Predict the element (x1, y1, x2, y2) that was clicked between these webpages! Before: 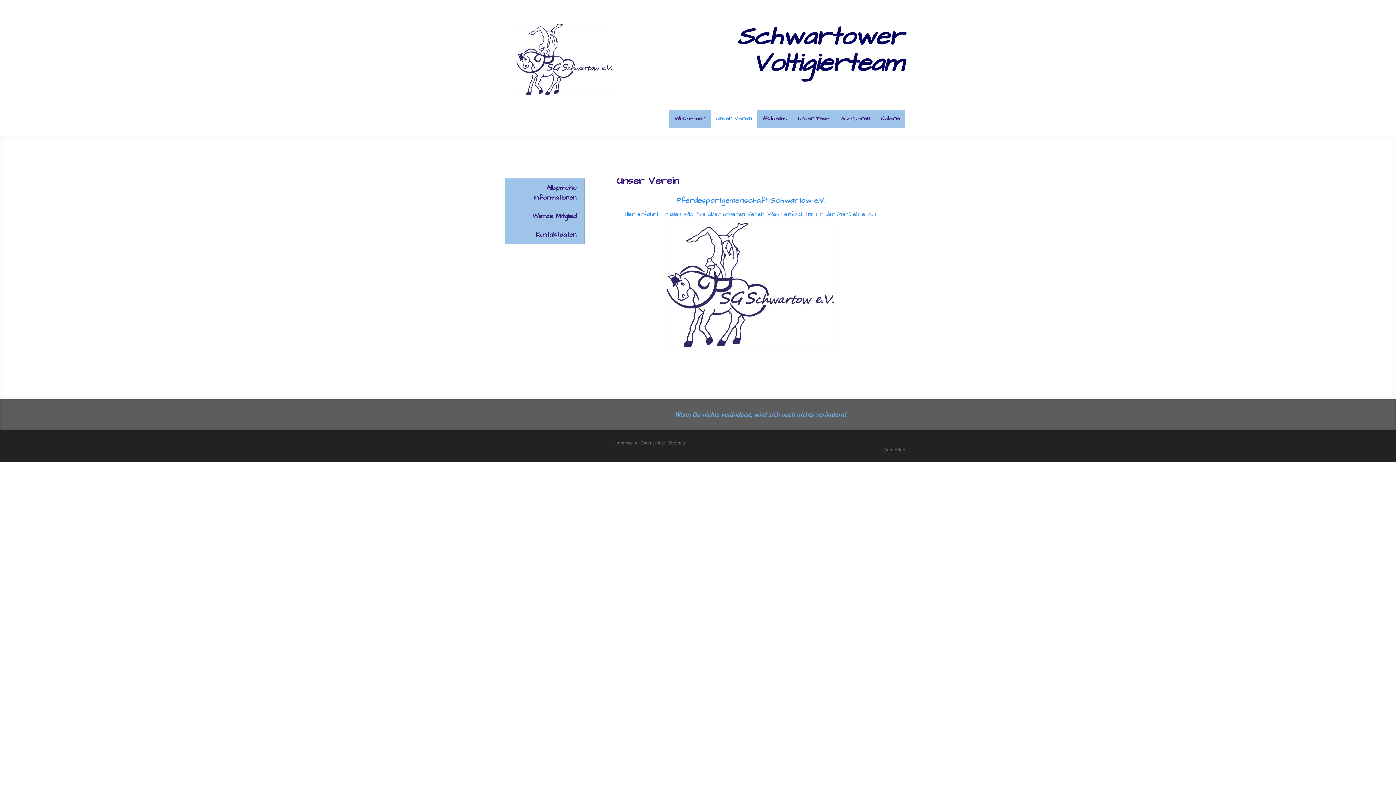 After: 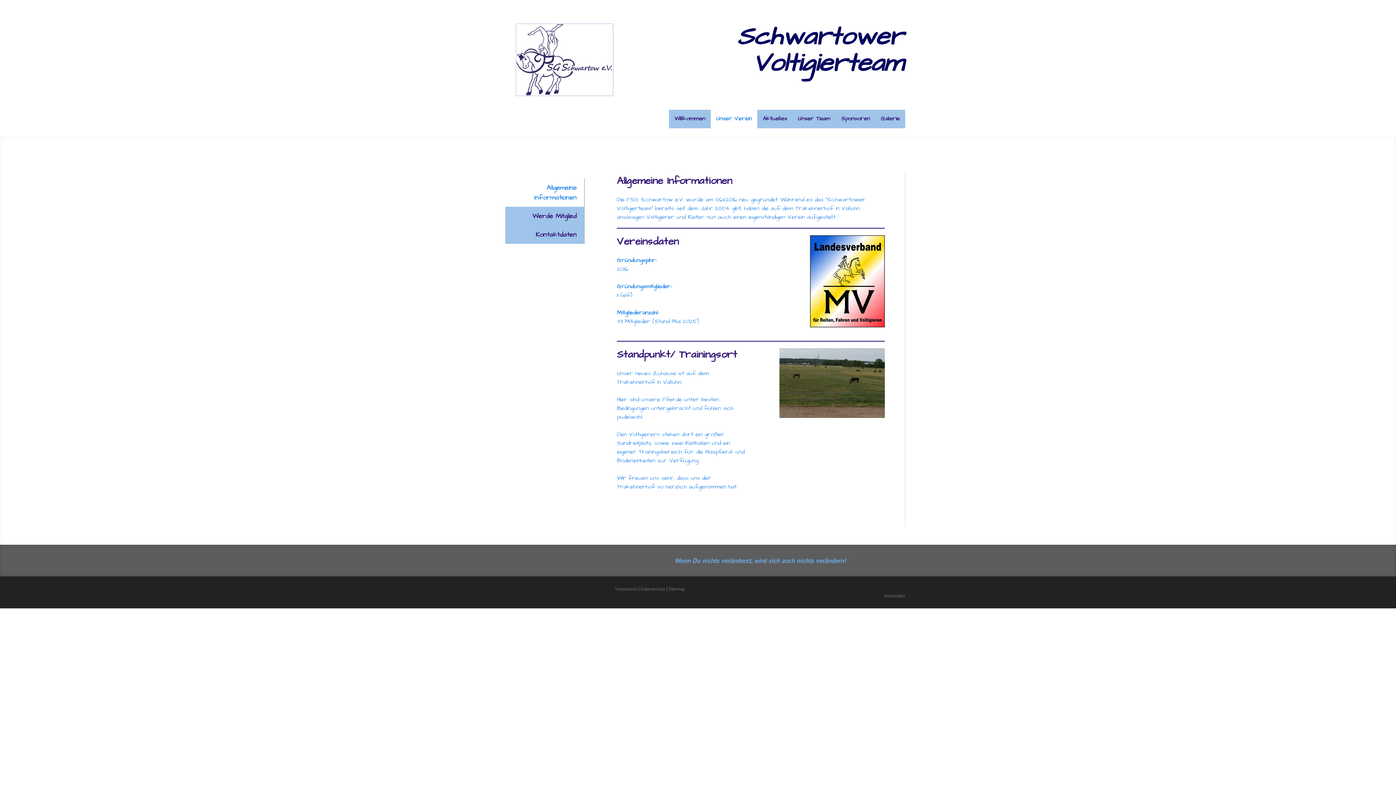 Action: bbox: (505, 178, 584, 206) label: Allgemeine Informationen